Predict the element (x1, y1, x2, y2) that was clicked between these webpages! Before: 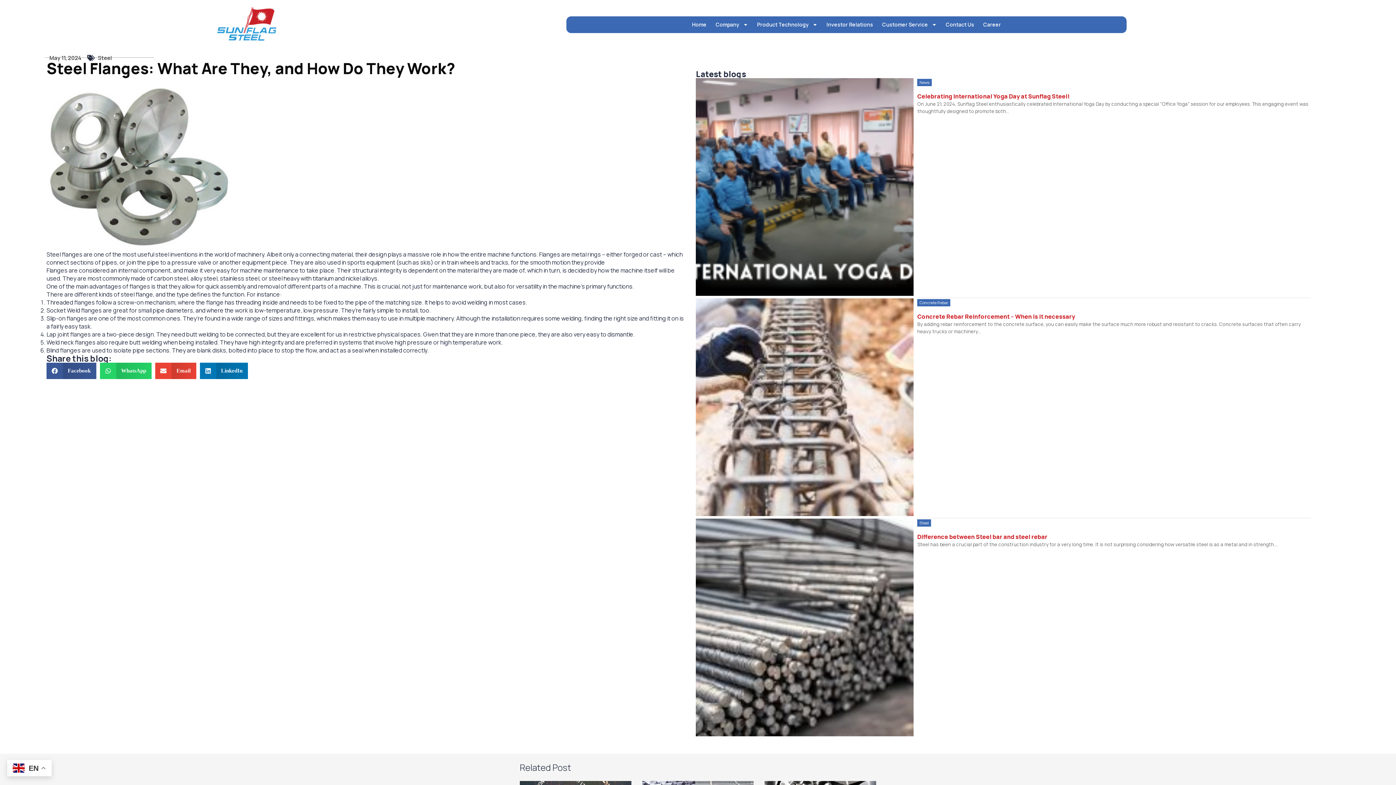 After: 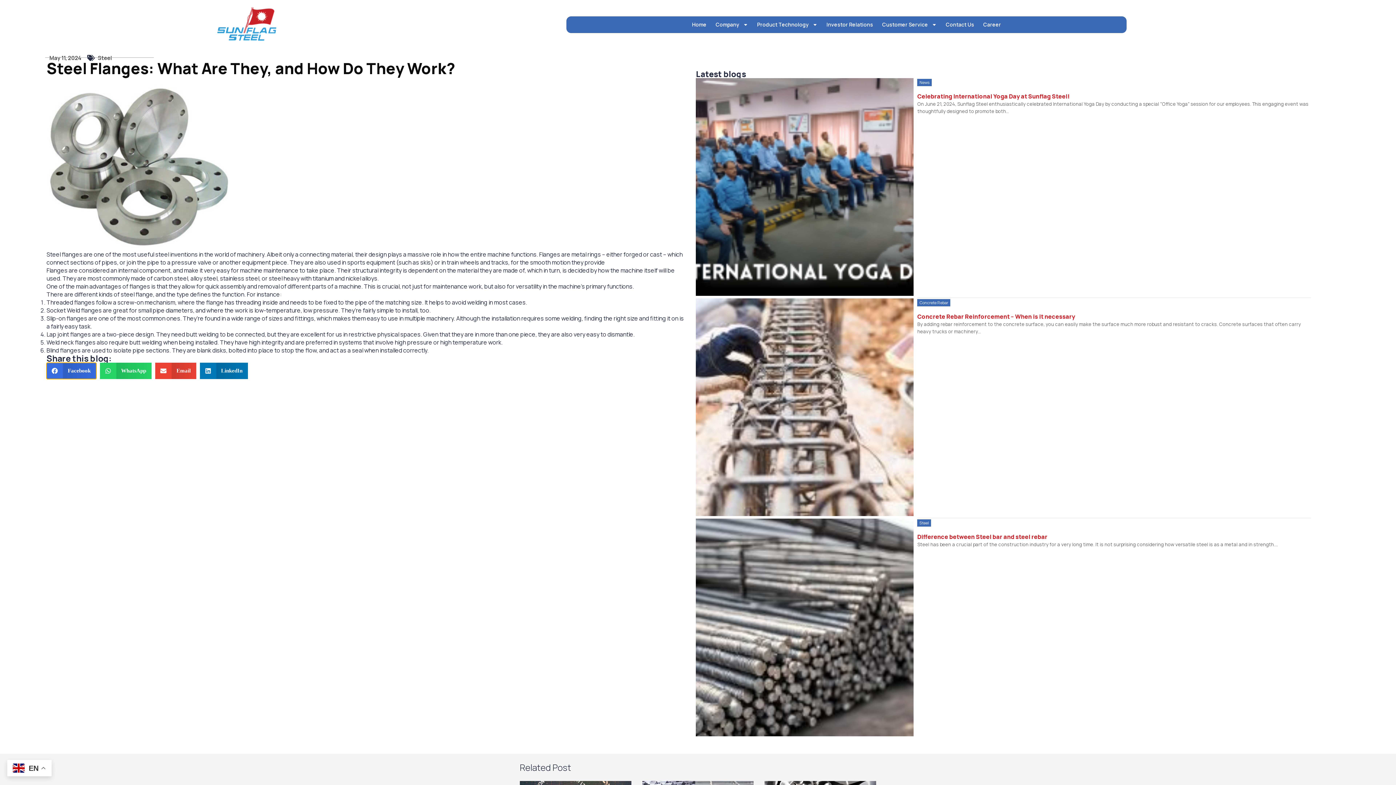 Action: label: Share on facebook bbox: (46, 362, 96, 379)